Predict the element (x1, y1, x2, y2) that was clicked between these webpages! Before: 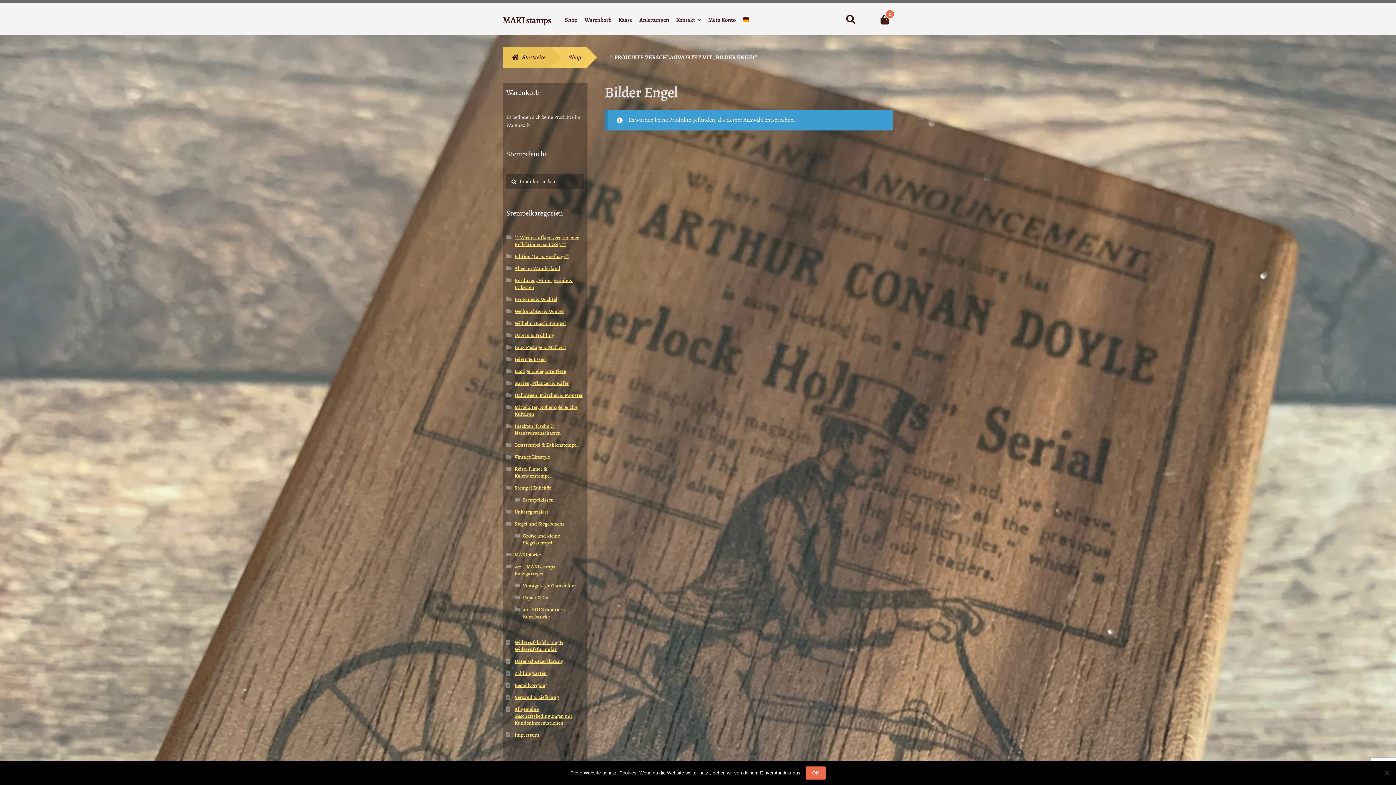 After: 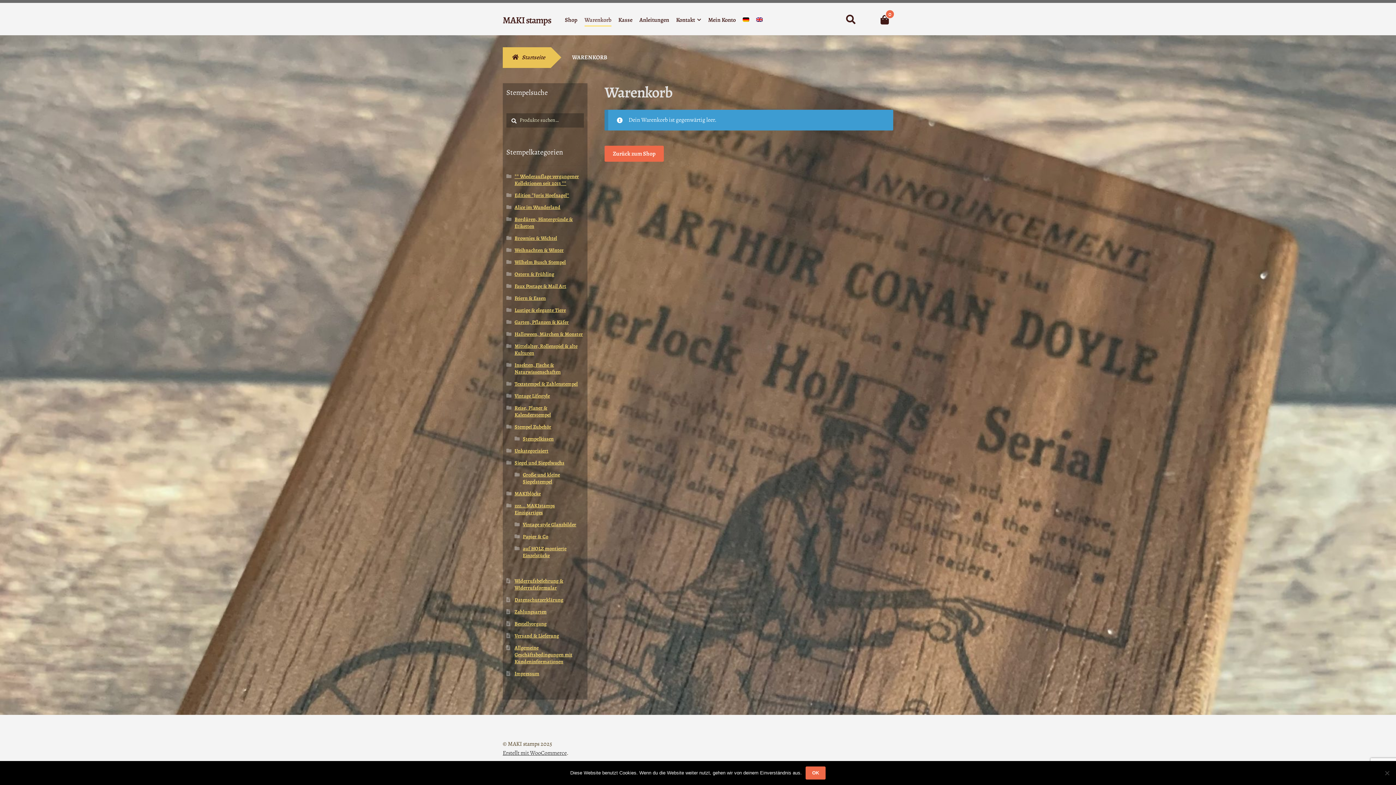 Action: label: Warenkorb bbox: (584, 15, 611, 26)